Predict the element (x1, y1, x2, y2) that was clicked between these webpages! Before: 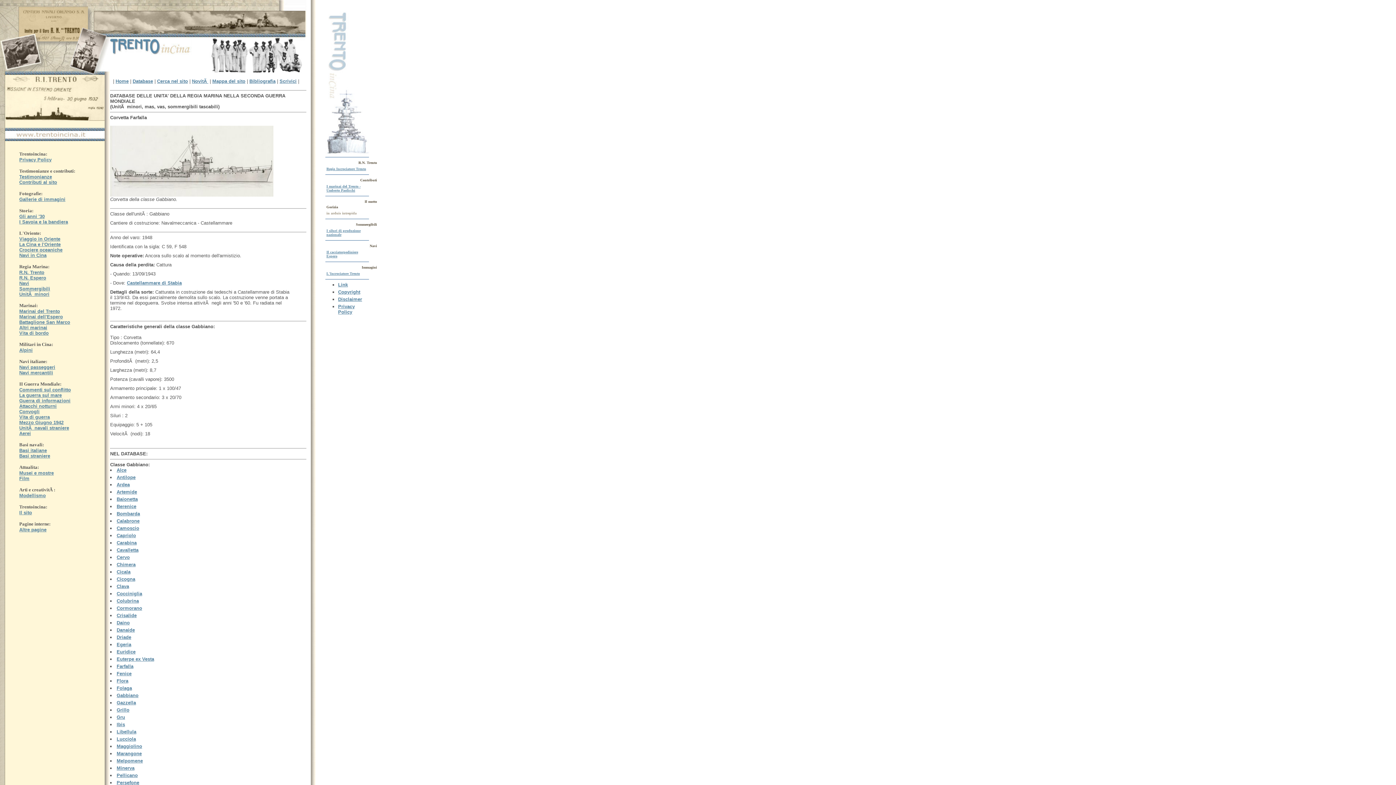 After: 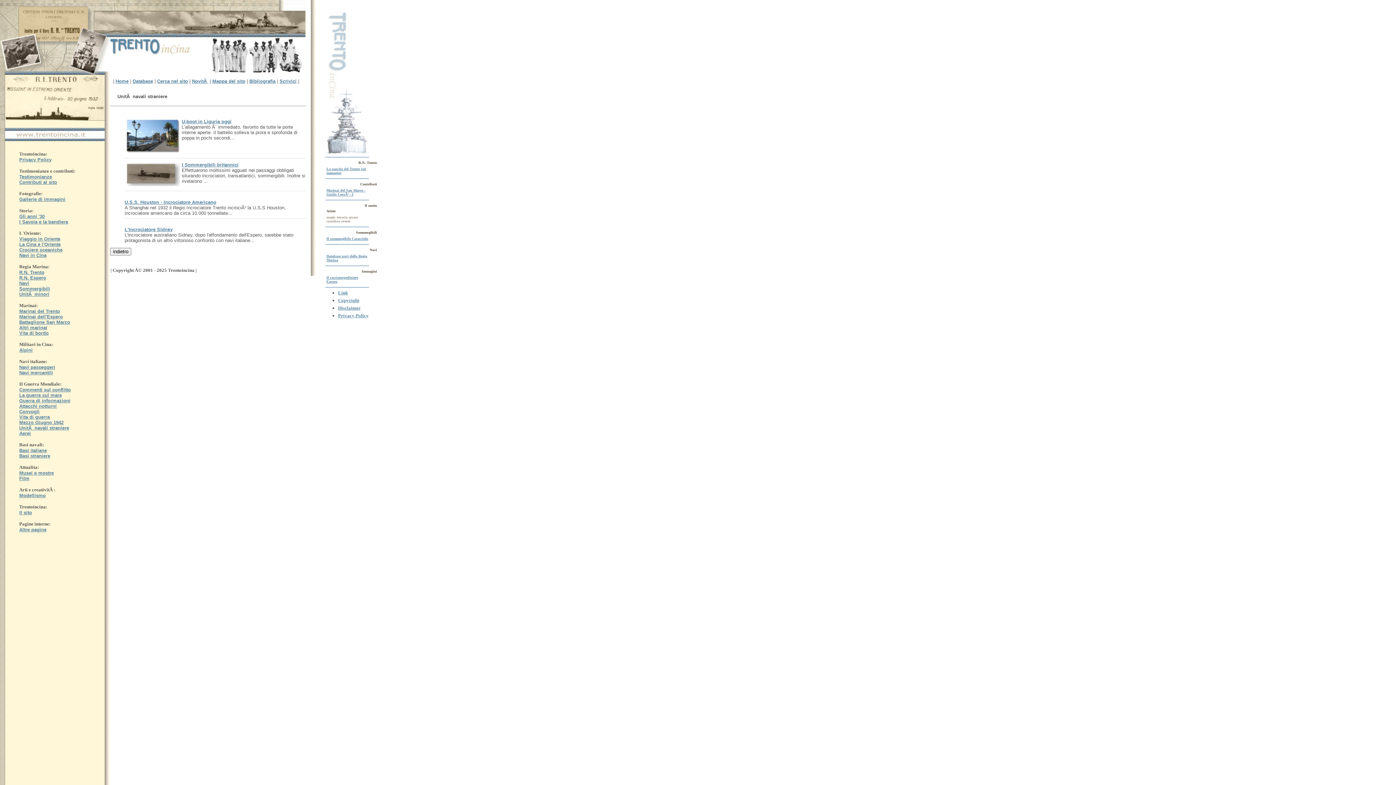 Action: label: UnitÃ  navali straniere bbox: (19, 425, 69, 430)